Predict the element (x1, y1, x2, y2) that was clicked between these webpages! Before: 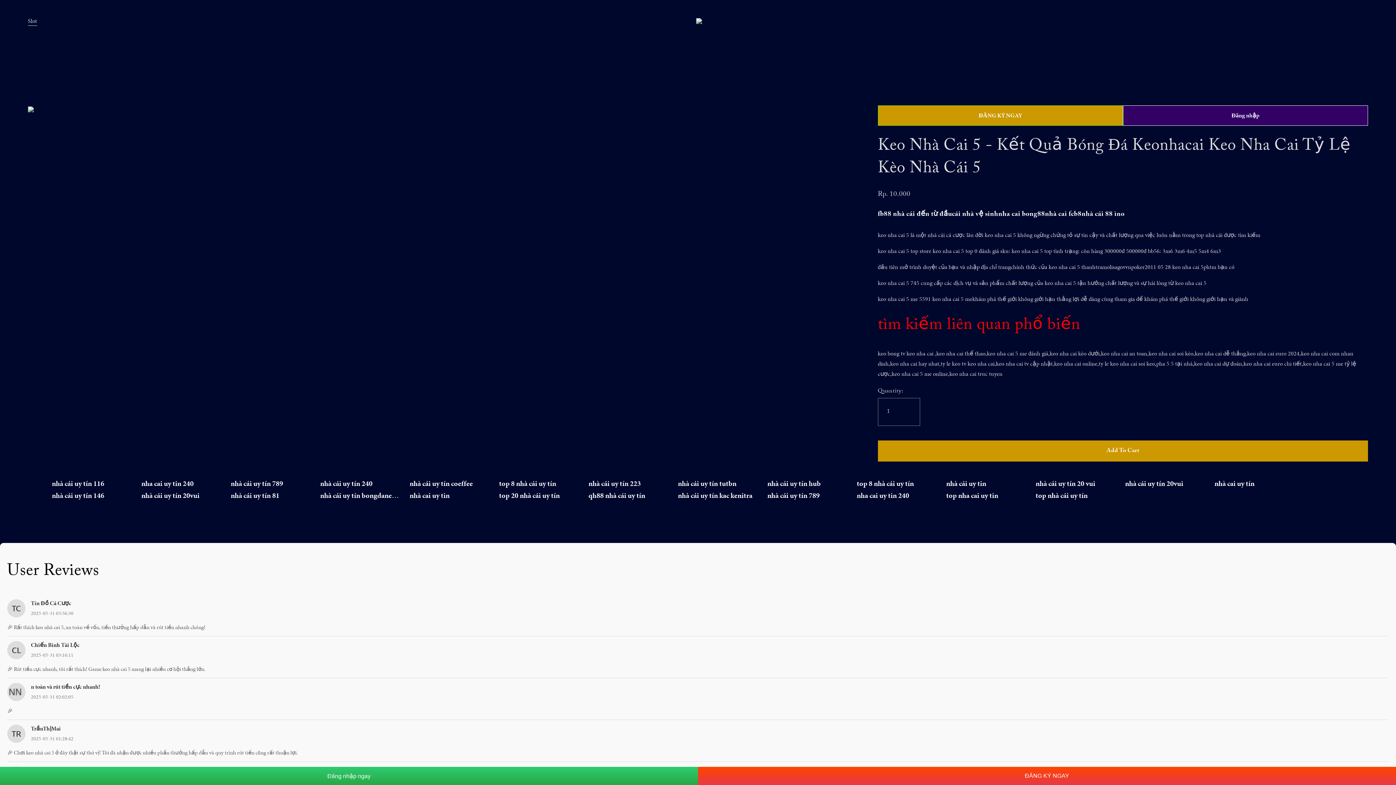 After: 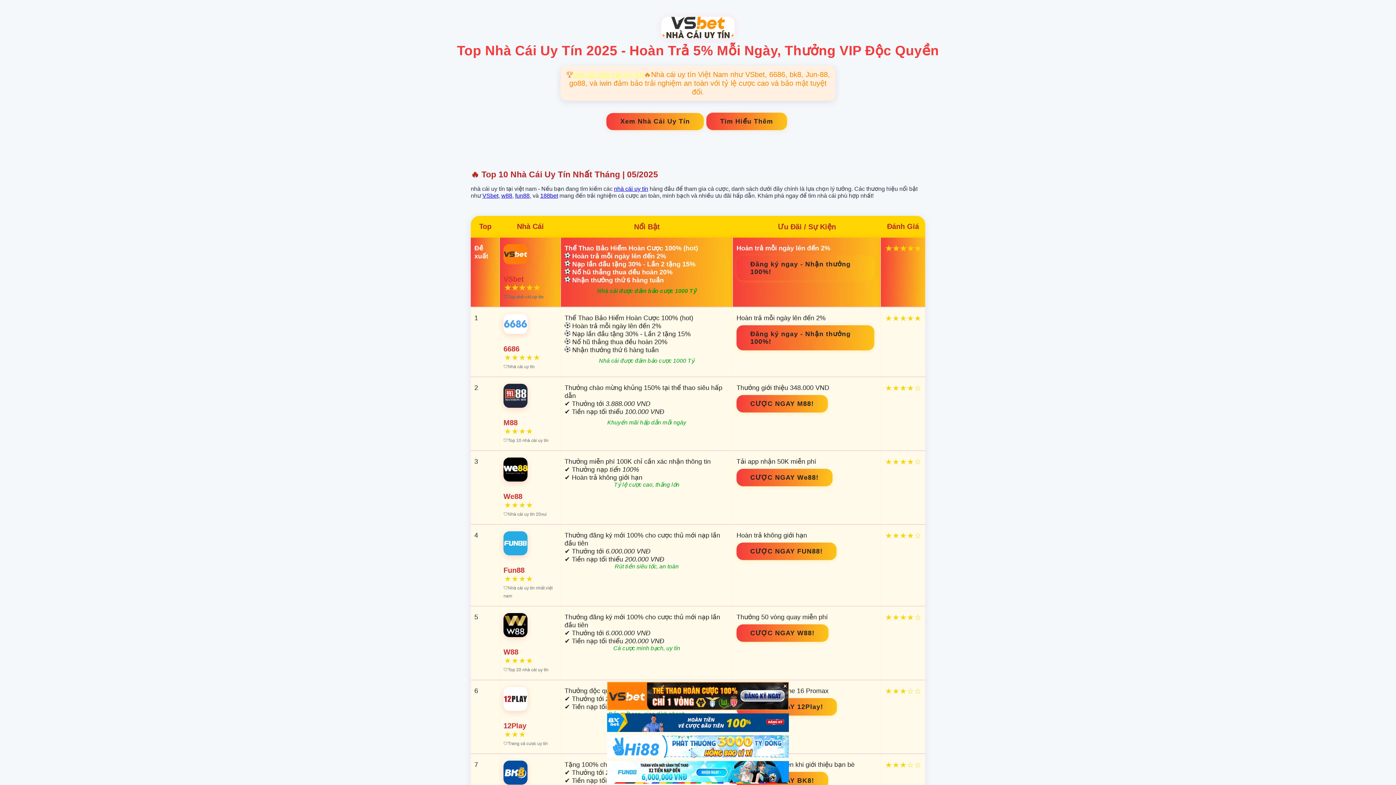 Action: bbox: (857, 490, 937, 500) label: nha cai uy tin 240